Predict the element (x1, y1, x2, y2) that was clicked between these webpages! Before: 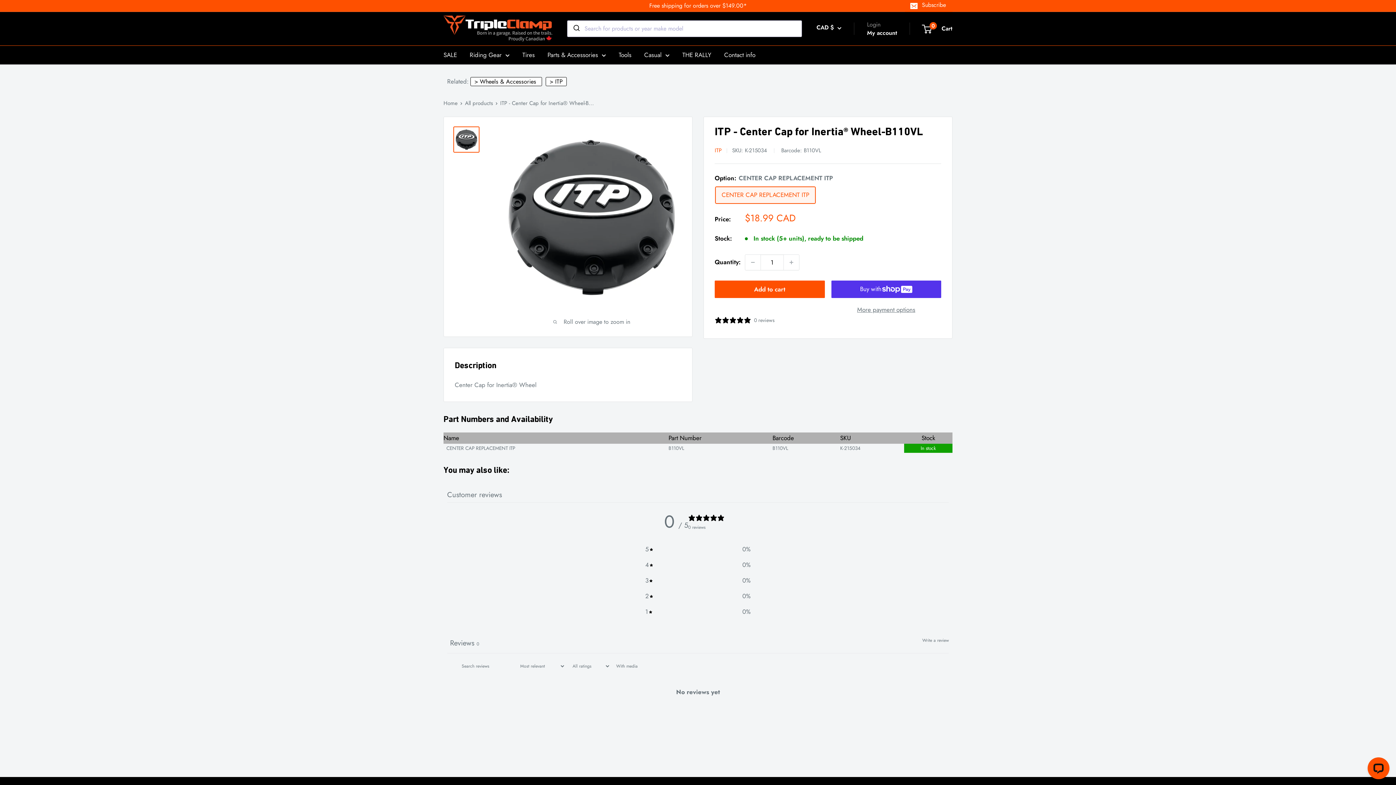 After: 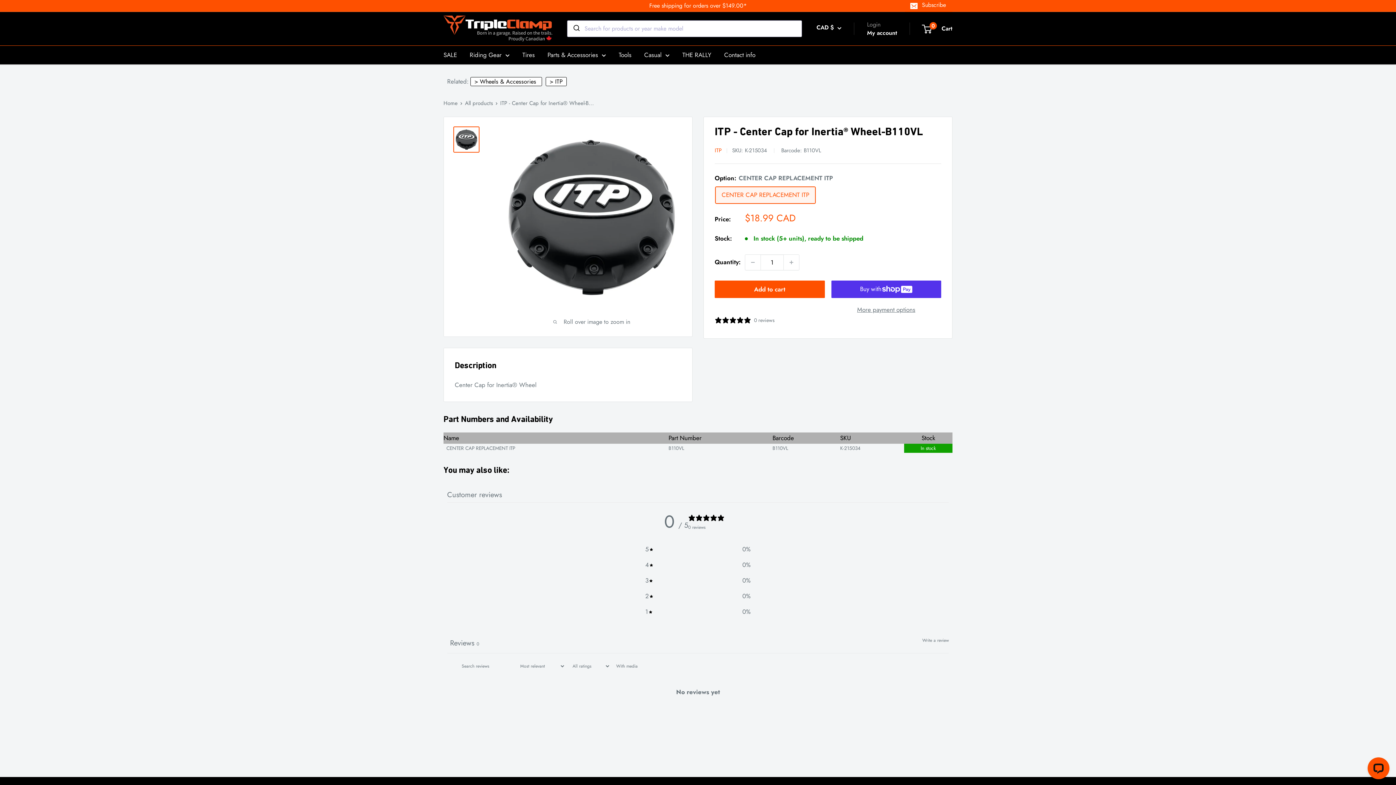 Action: bbox: (453, 126, 479, 152)